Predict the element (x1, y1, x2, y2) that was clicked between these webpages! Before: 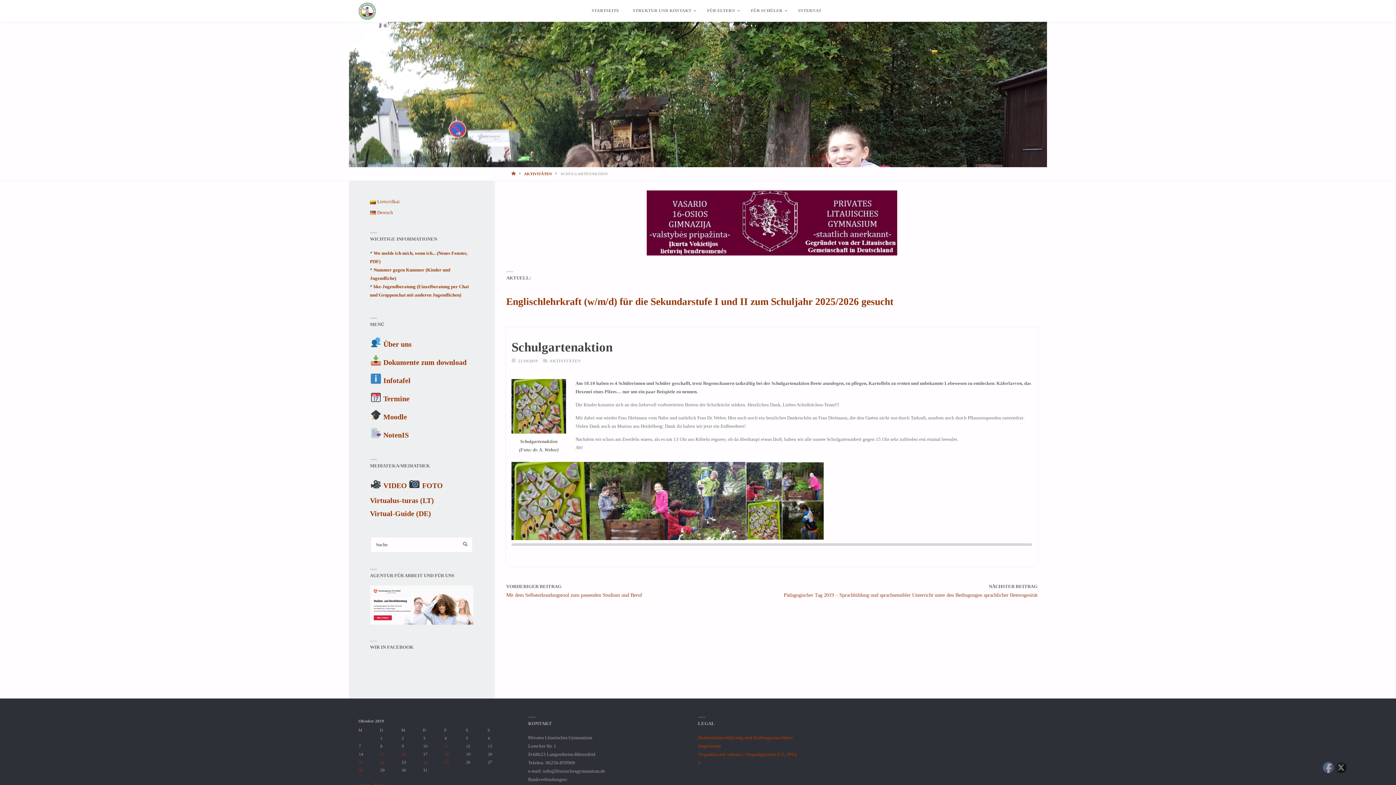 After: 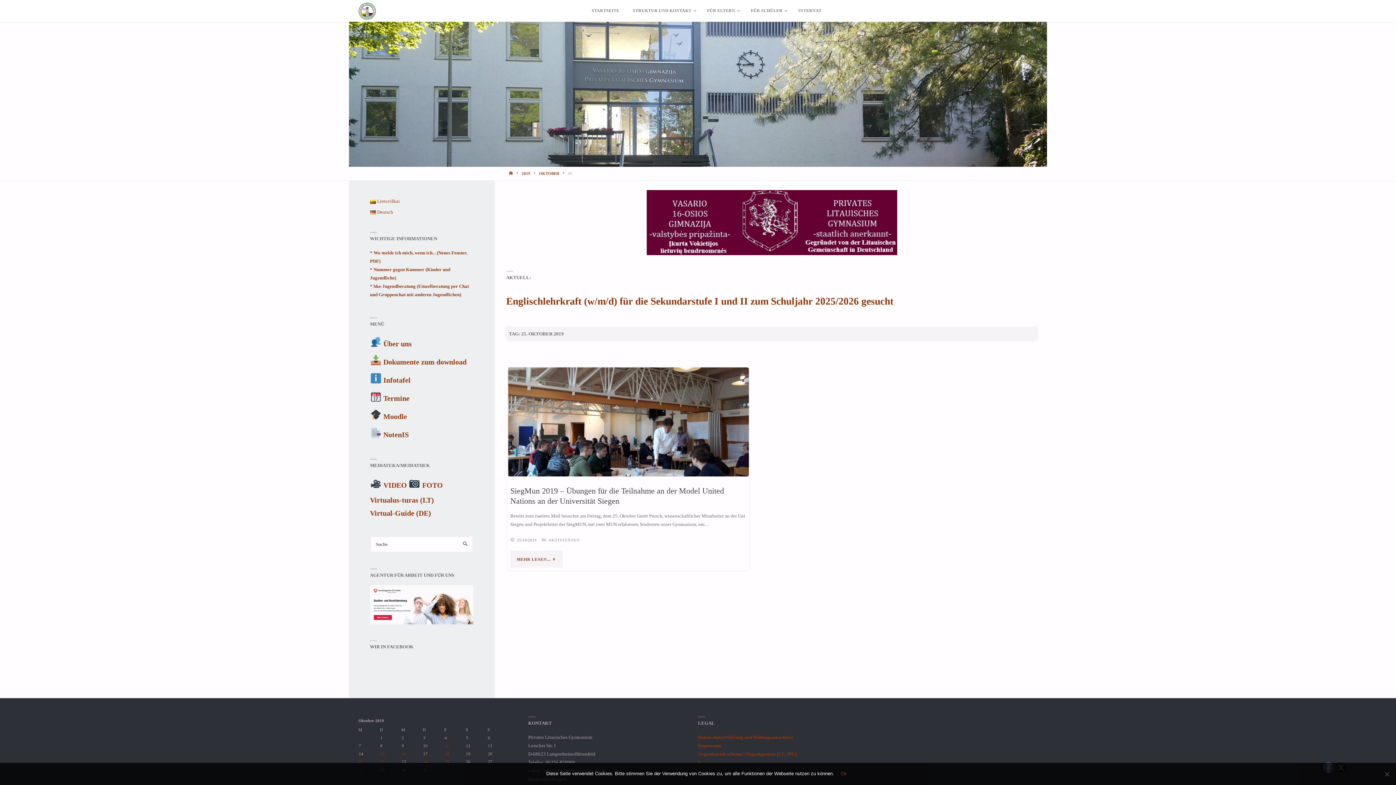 Action: bbox: (444, 760, 449, 765) label: Beiträge veröffentlicht am 25. October 2019